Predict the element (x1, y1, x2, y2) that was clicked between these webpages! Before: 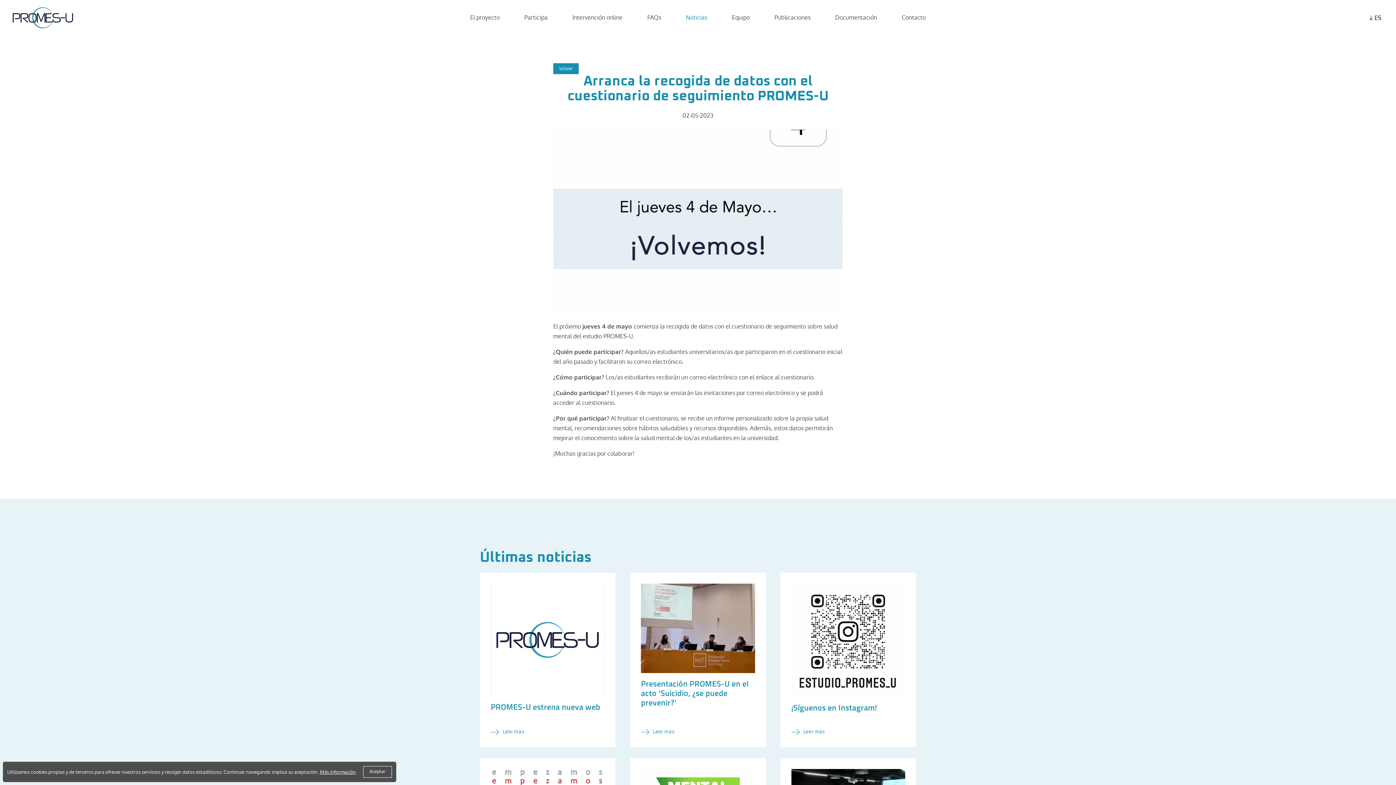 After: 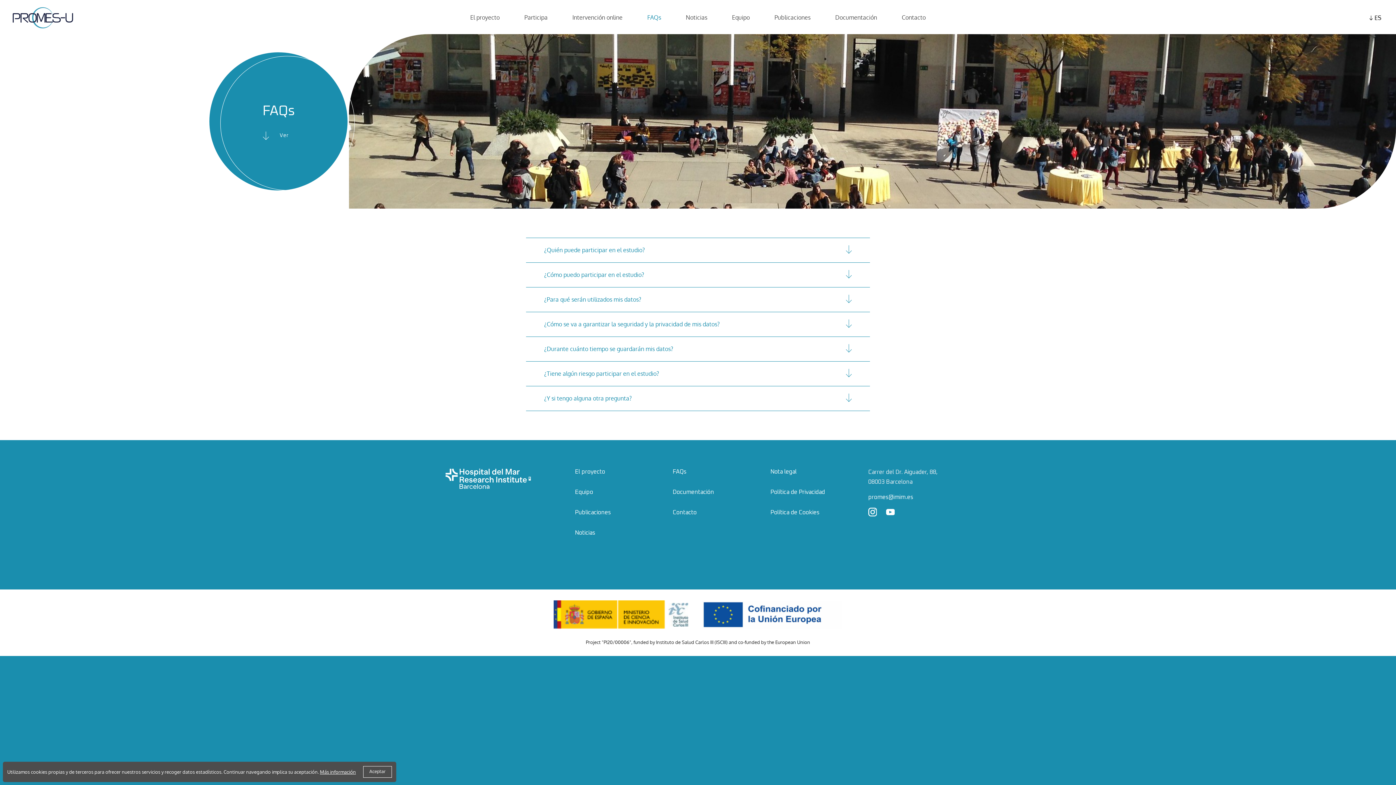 Action: label: FAQs bbox: (647, 13, 661, 21)